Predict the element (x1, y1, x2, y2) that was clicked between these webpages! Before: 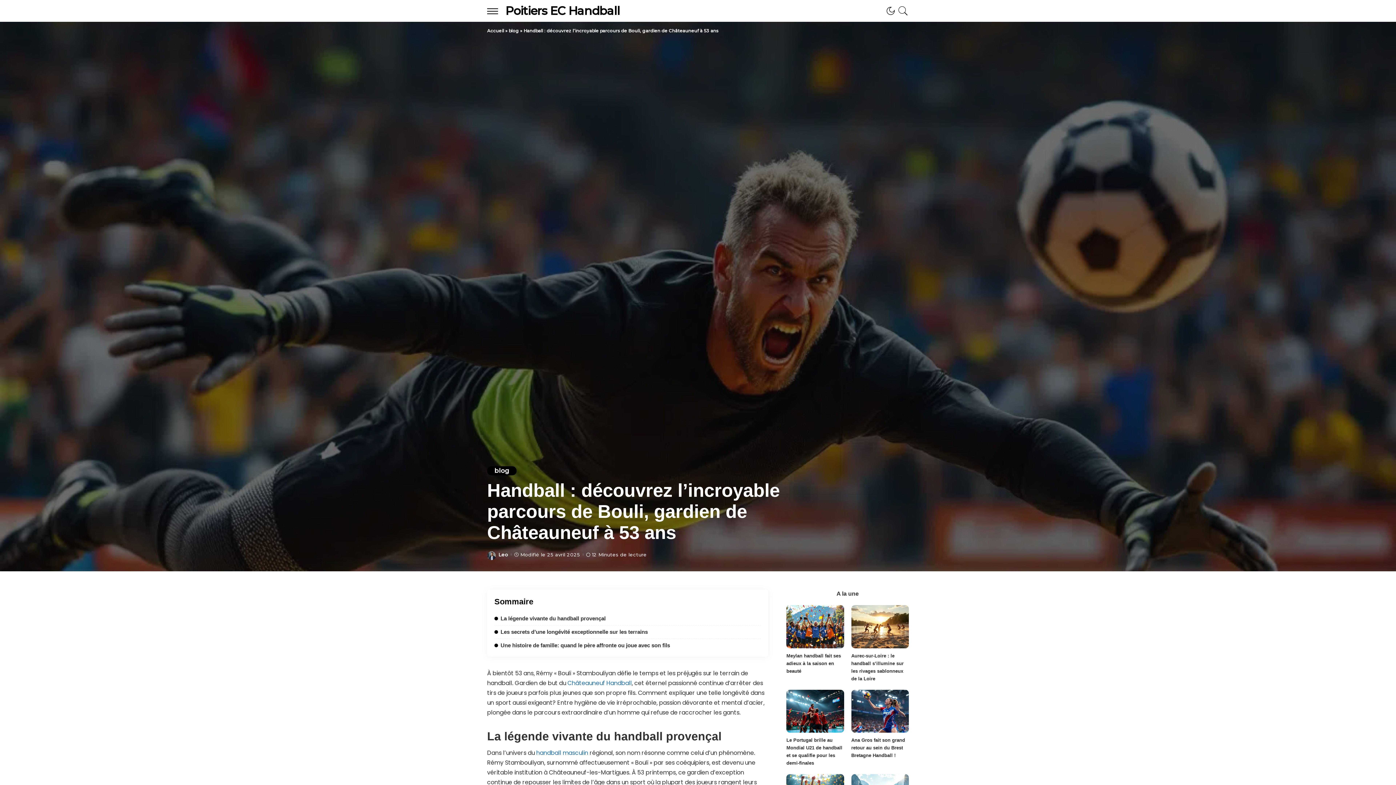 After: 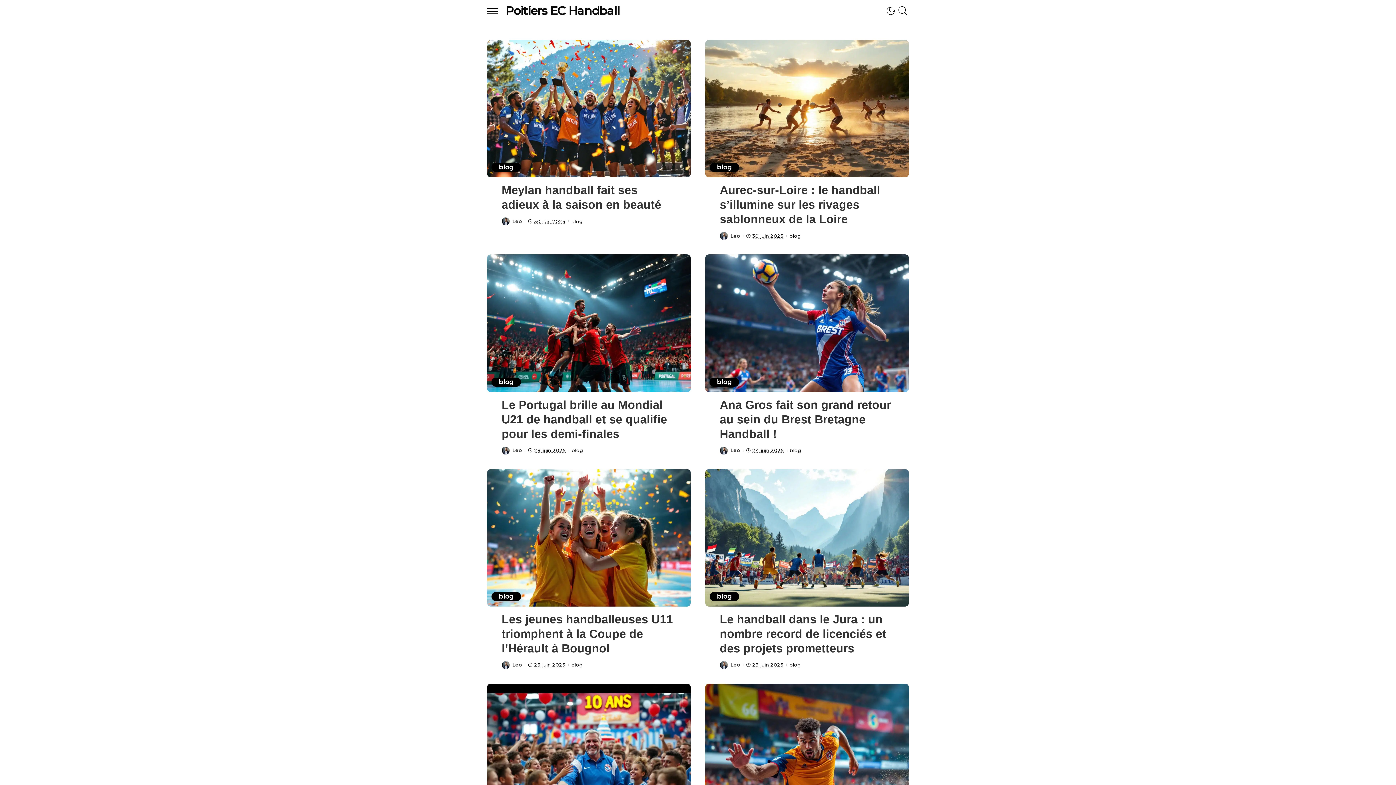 Action: label: Accueil bbox: (487, 28, 504, 33)